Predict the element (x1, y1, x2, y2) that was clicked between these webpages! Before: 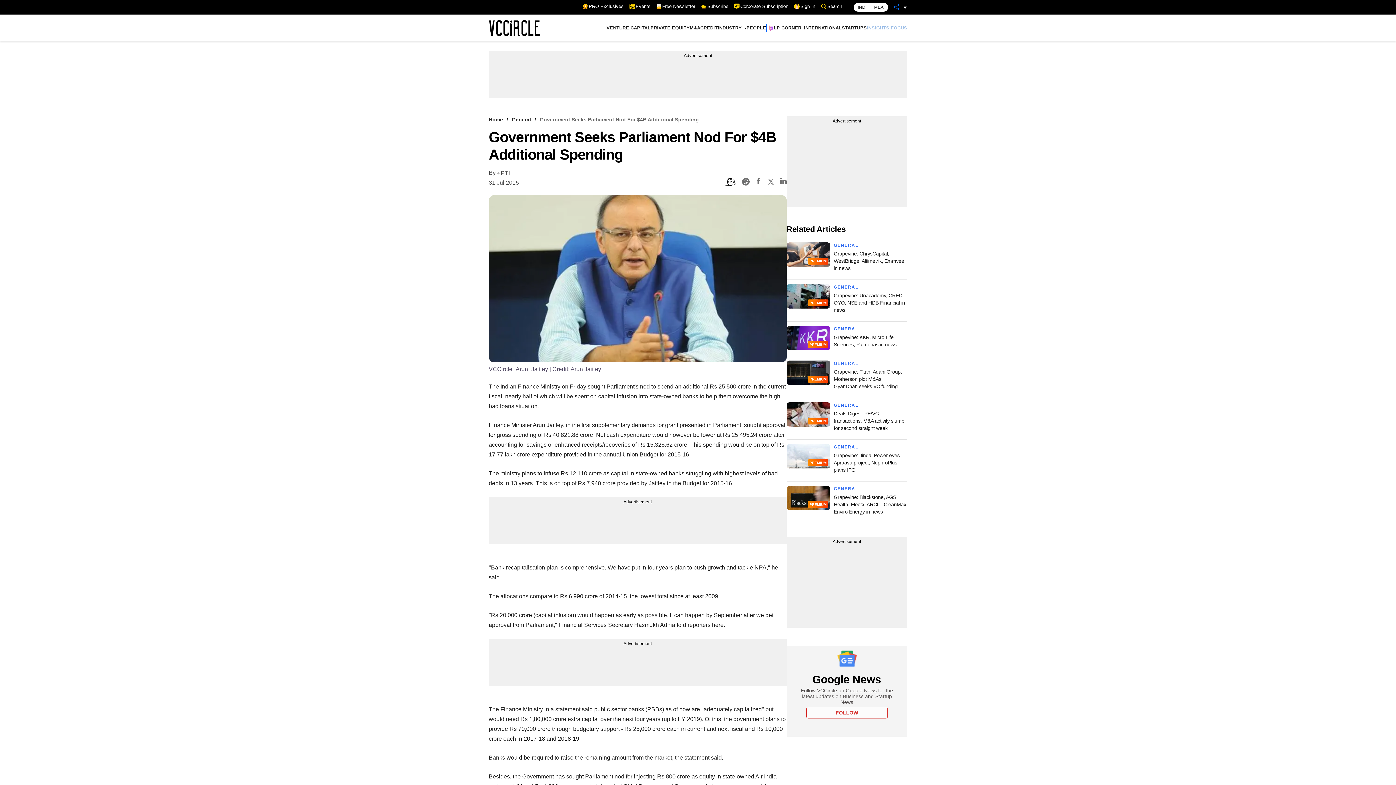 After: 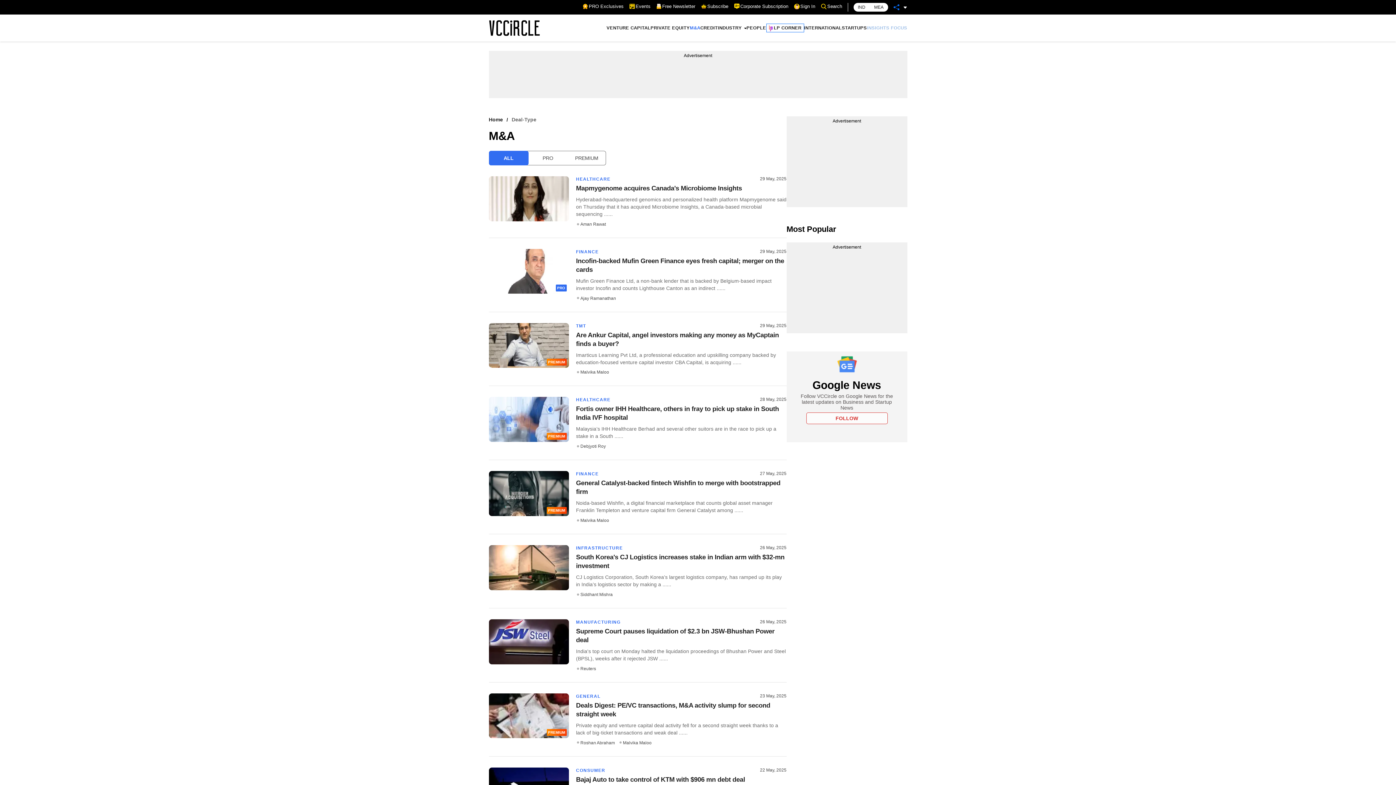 Action: bbox: (690, 21, 700, 34) label: M&A